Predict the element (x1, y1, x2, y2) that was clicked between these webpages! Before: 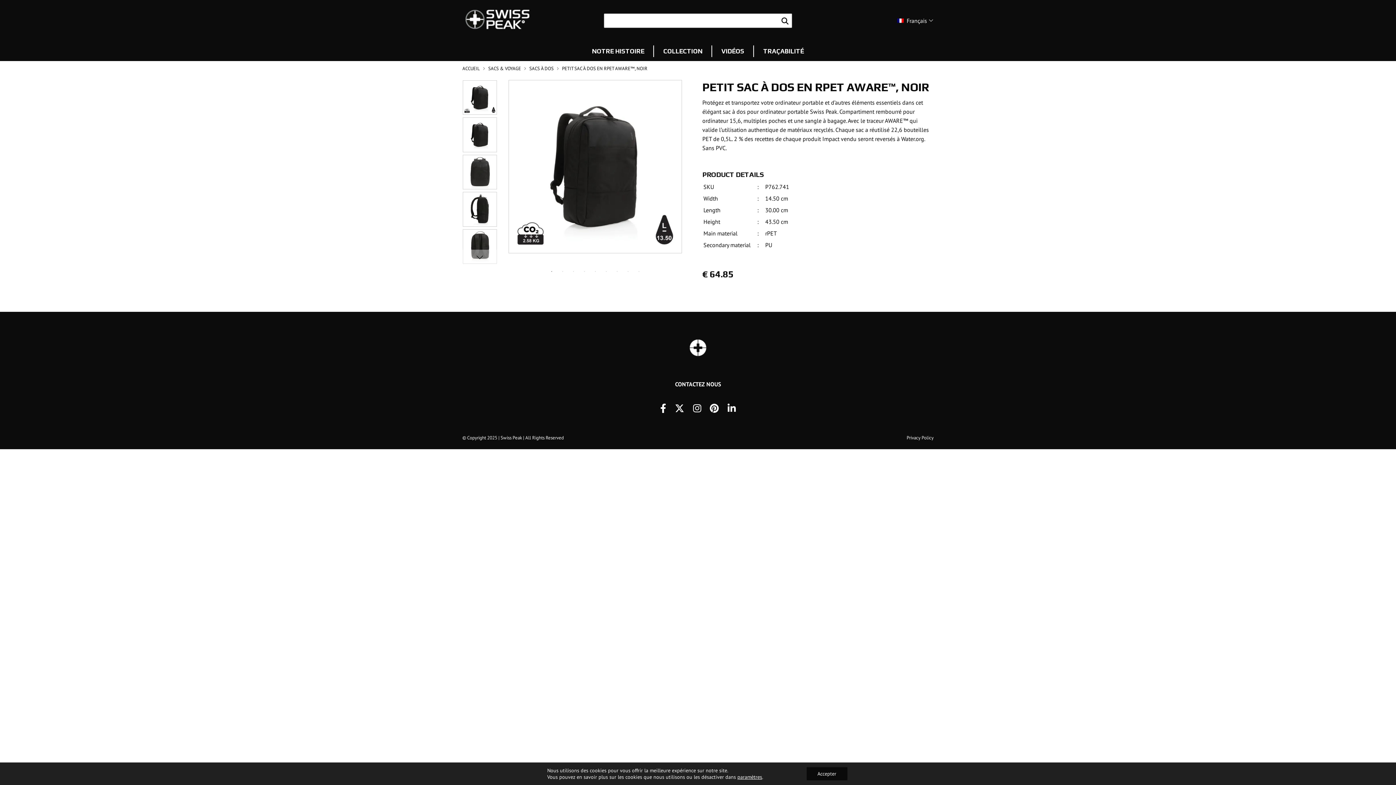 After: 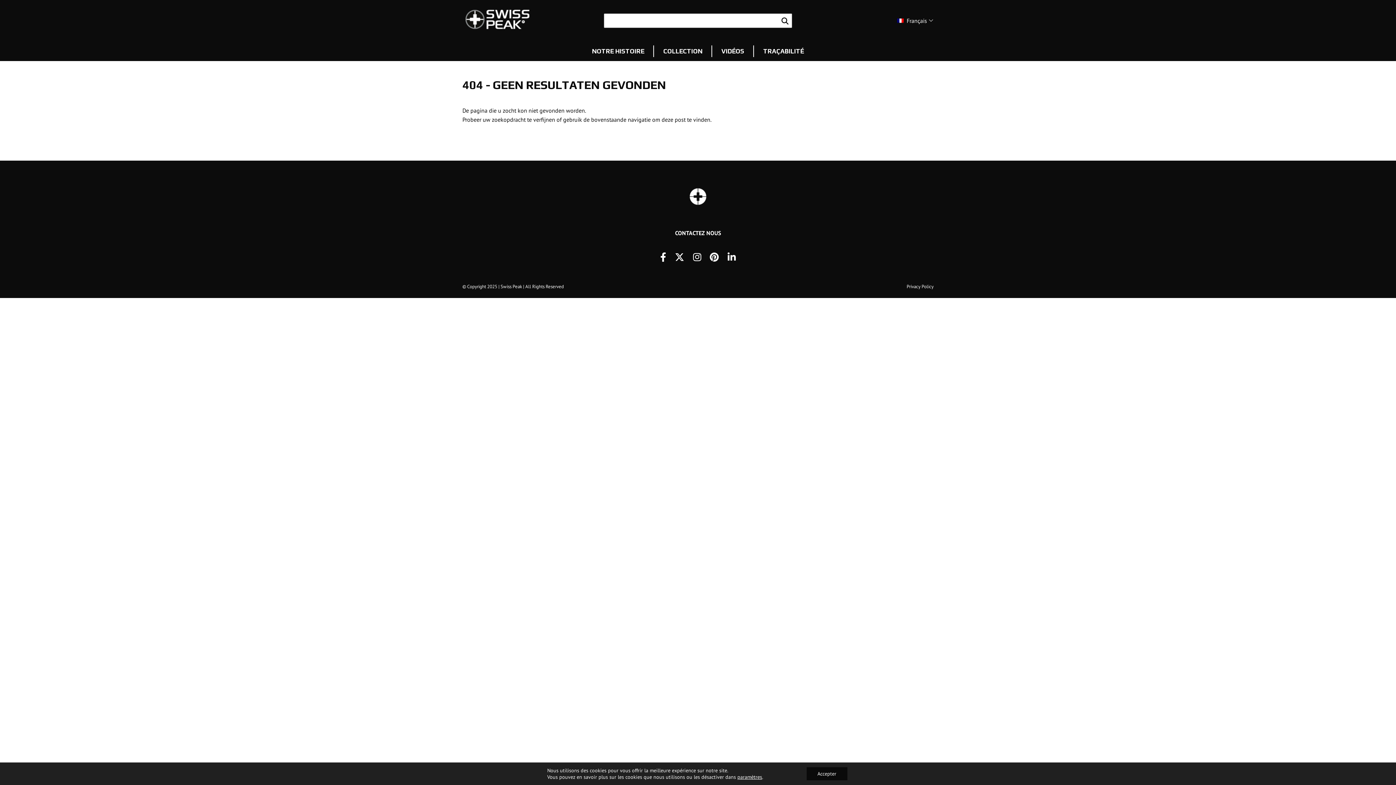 Action: bbox: (777, 13, 792, 28)